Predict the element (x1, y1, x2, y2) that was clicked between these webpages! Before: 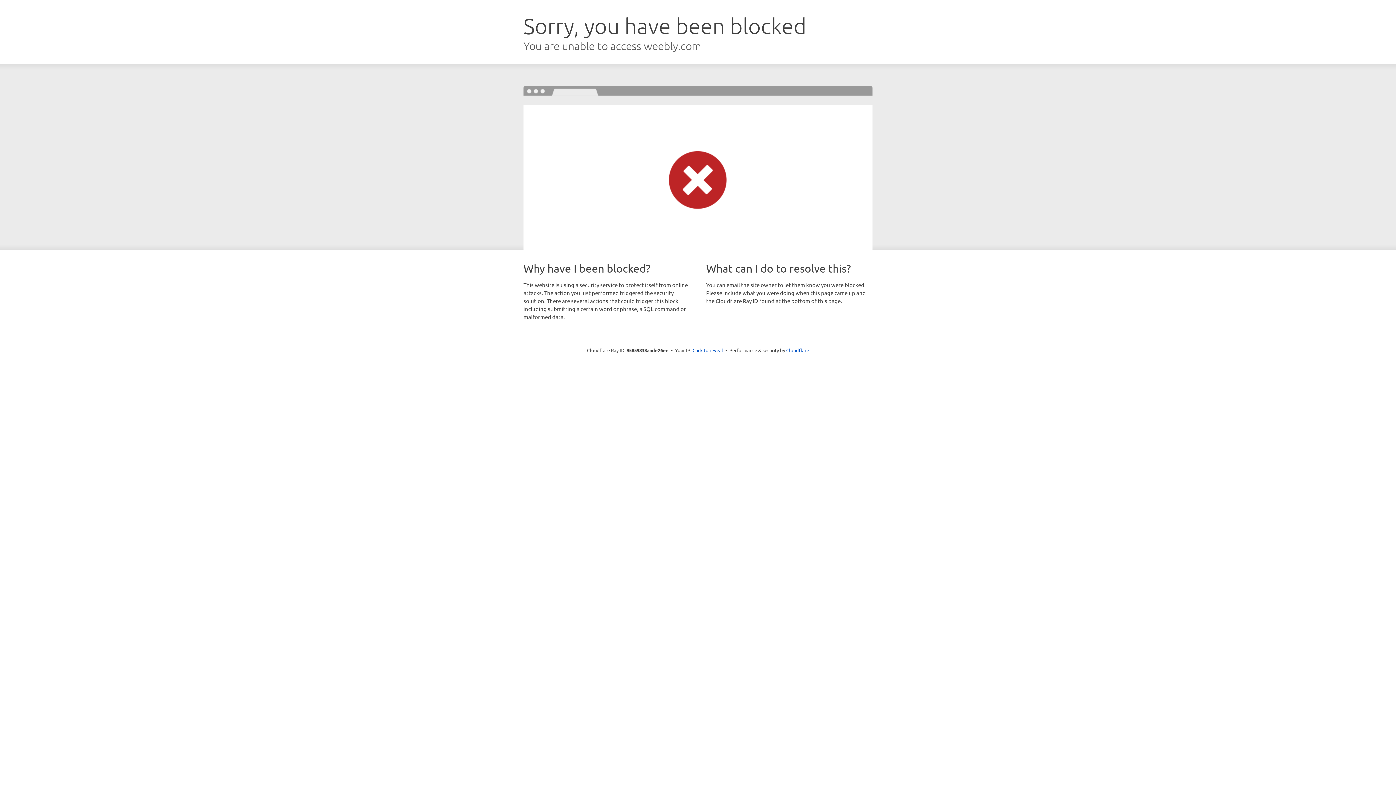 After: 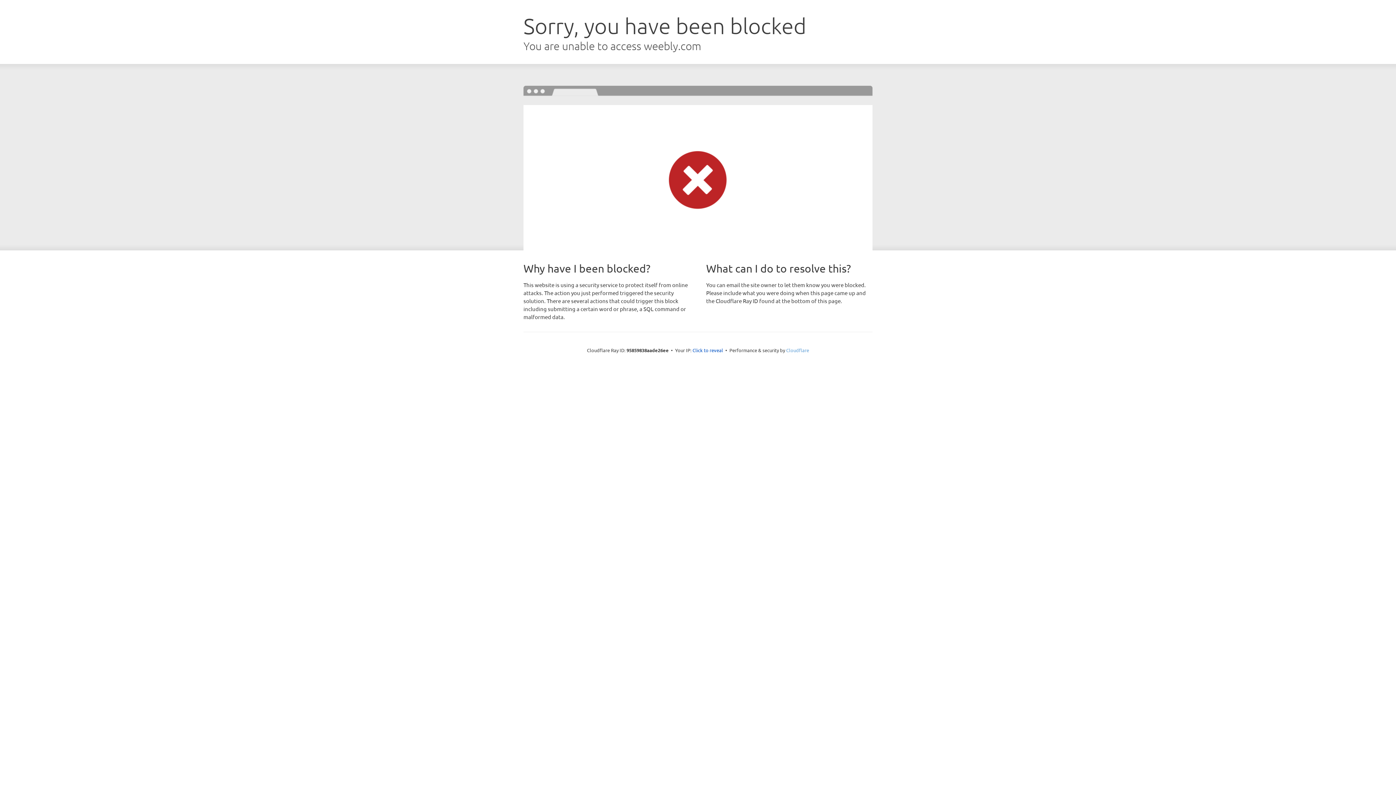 Action: bbox: (786, 347, 809, 353) label: Cloudflare